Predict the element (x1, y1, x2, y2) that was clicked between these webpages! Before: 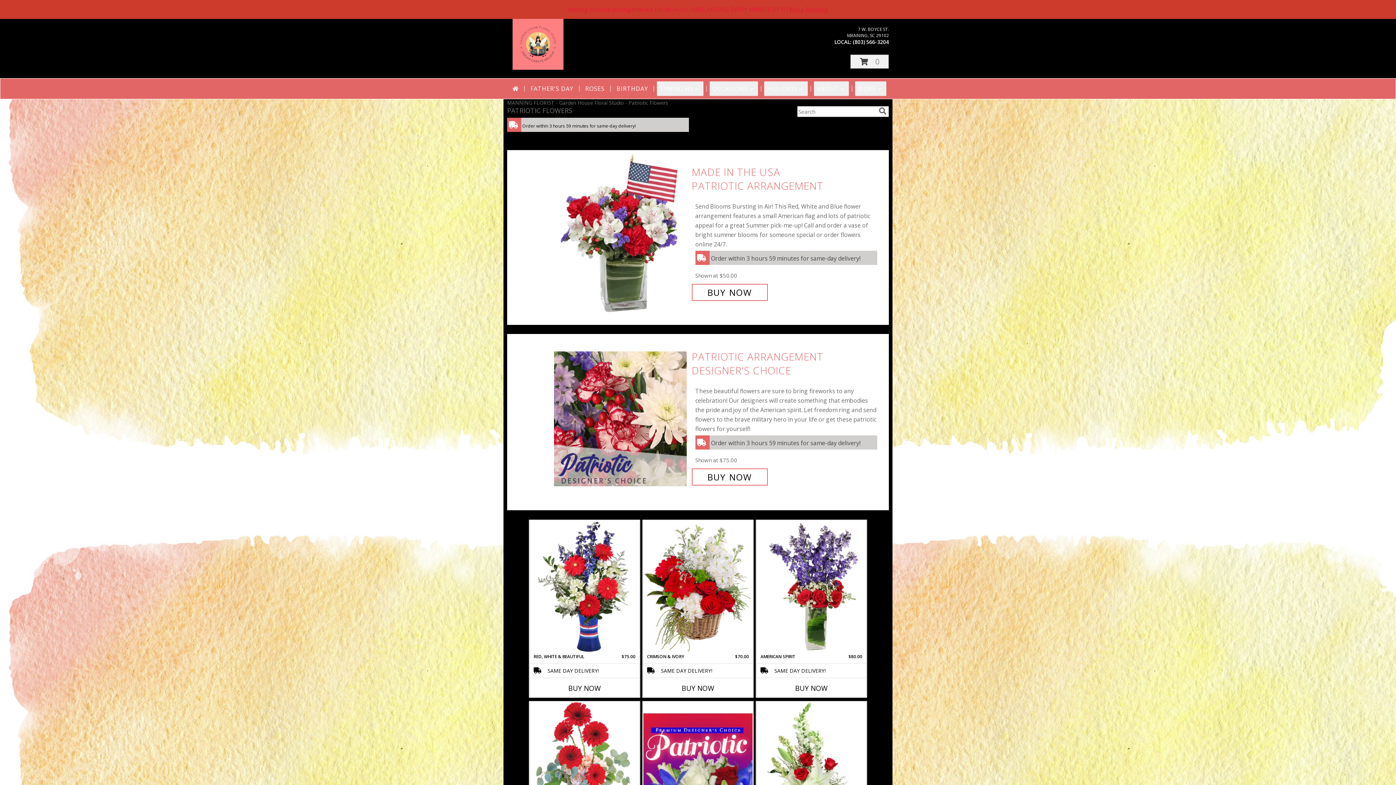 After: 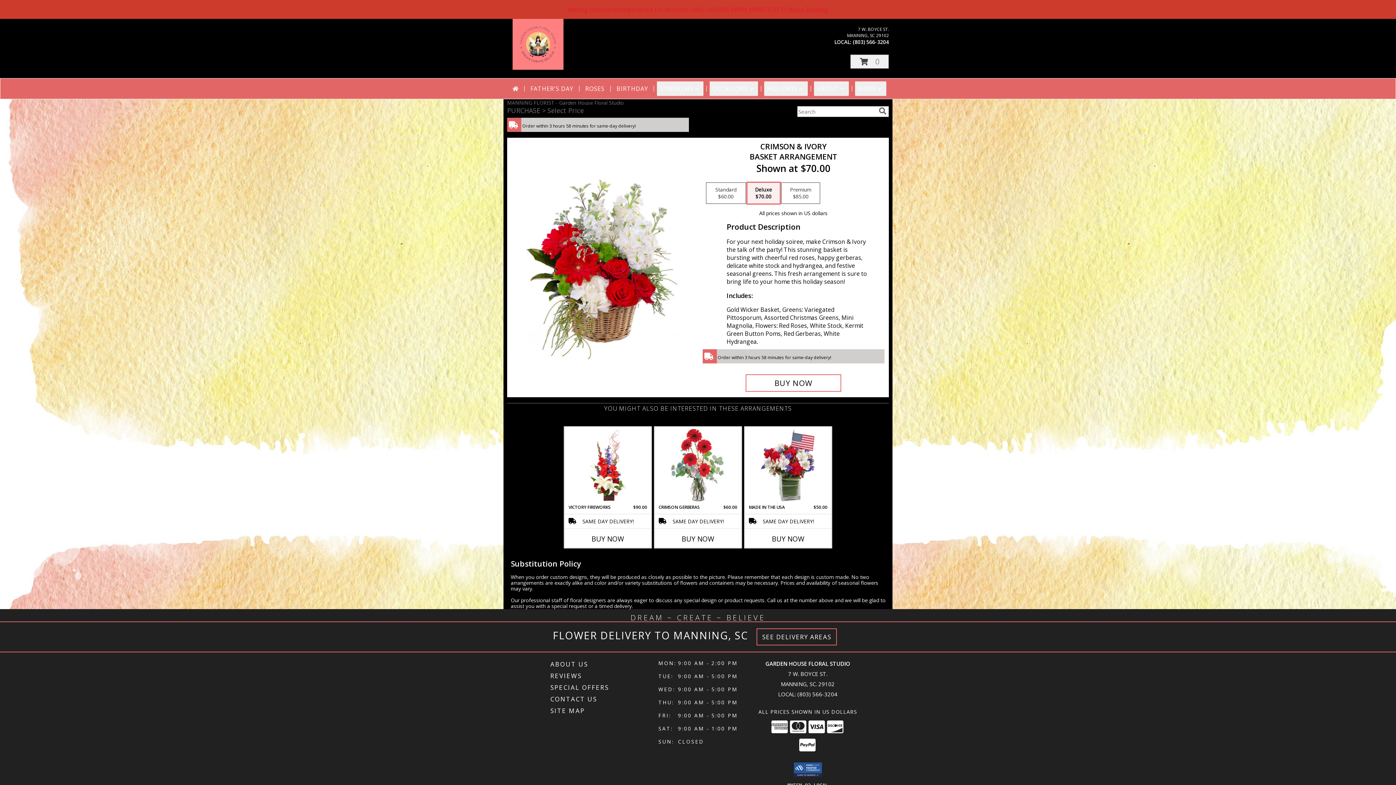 Action: label: View Crimson & Ivory Basket Arrangement Info bbox: (643, 521, 752, 653)